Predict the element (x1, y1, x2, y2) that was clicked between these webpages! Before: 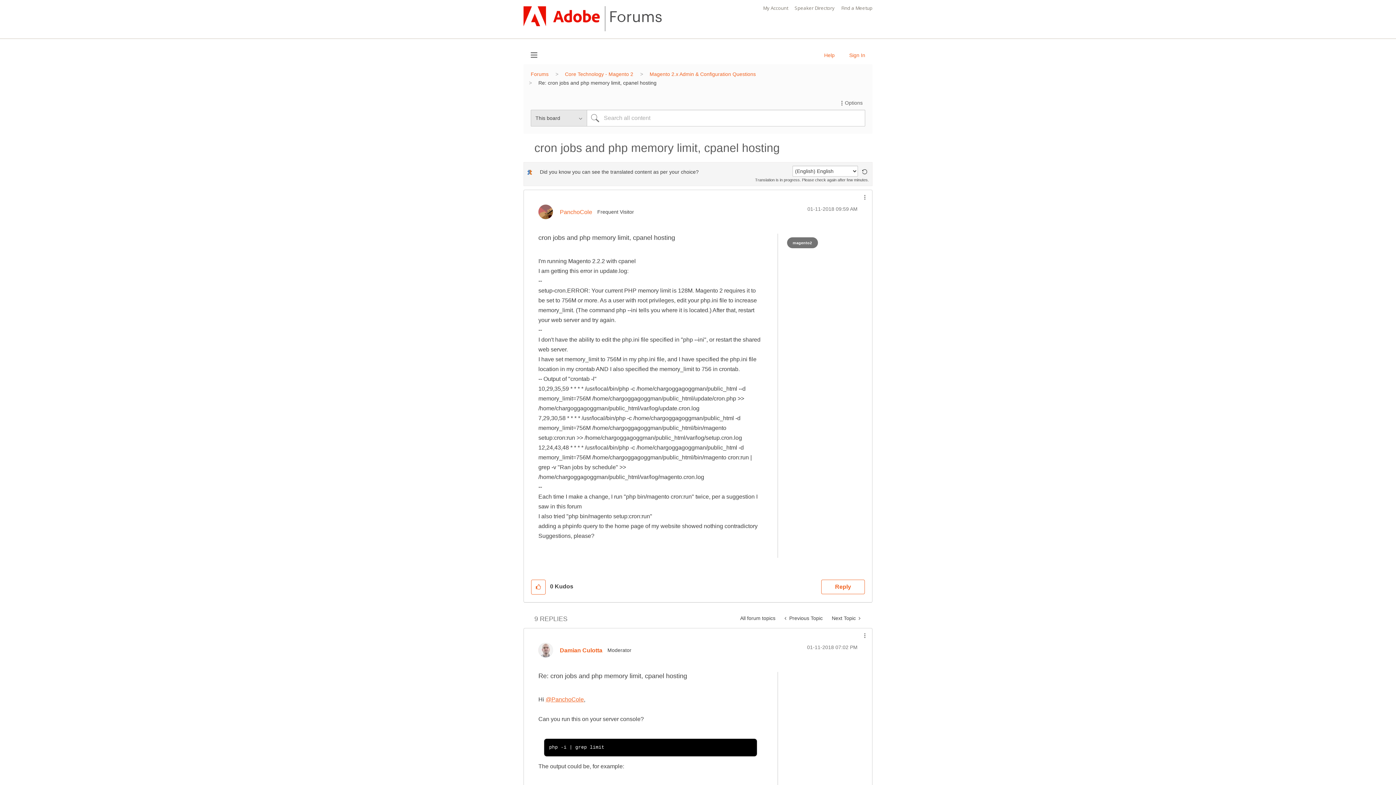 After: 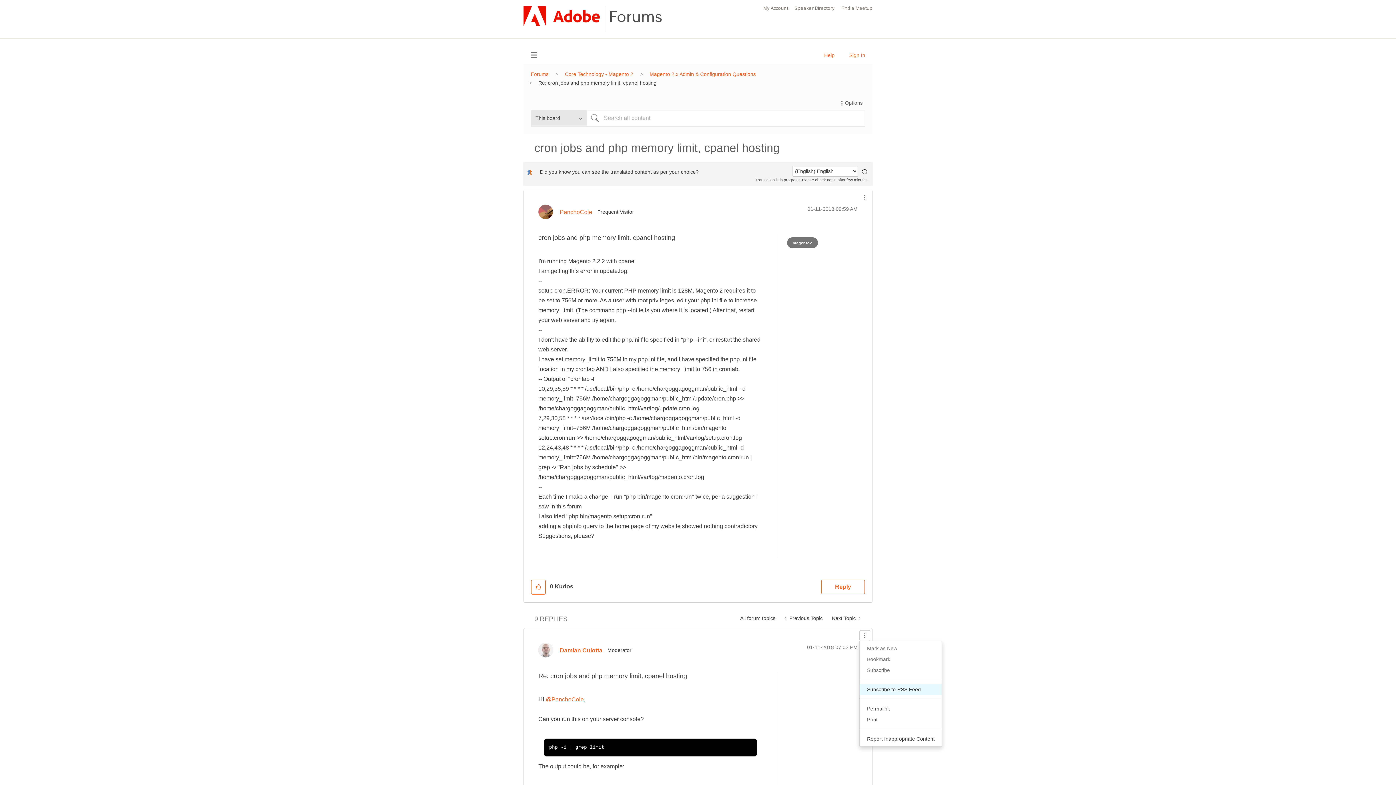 Action: label: Show comment option menu bbox: (859, 624, 870, 634)